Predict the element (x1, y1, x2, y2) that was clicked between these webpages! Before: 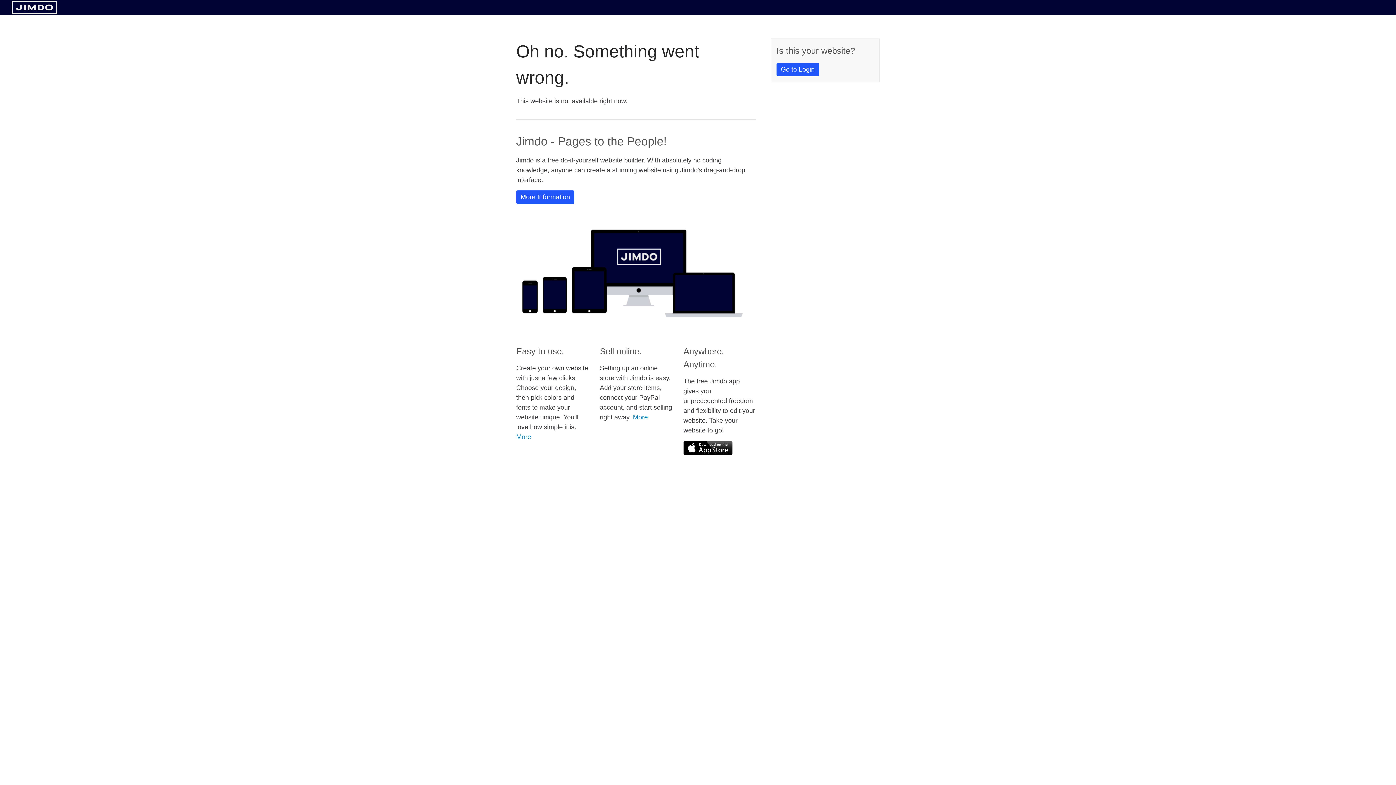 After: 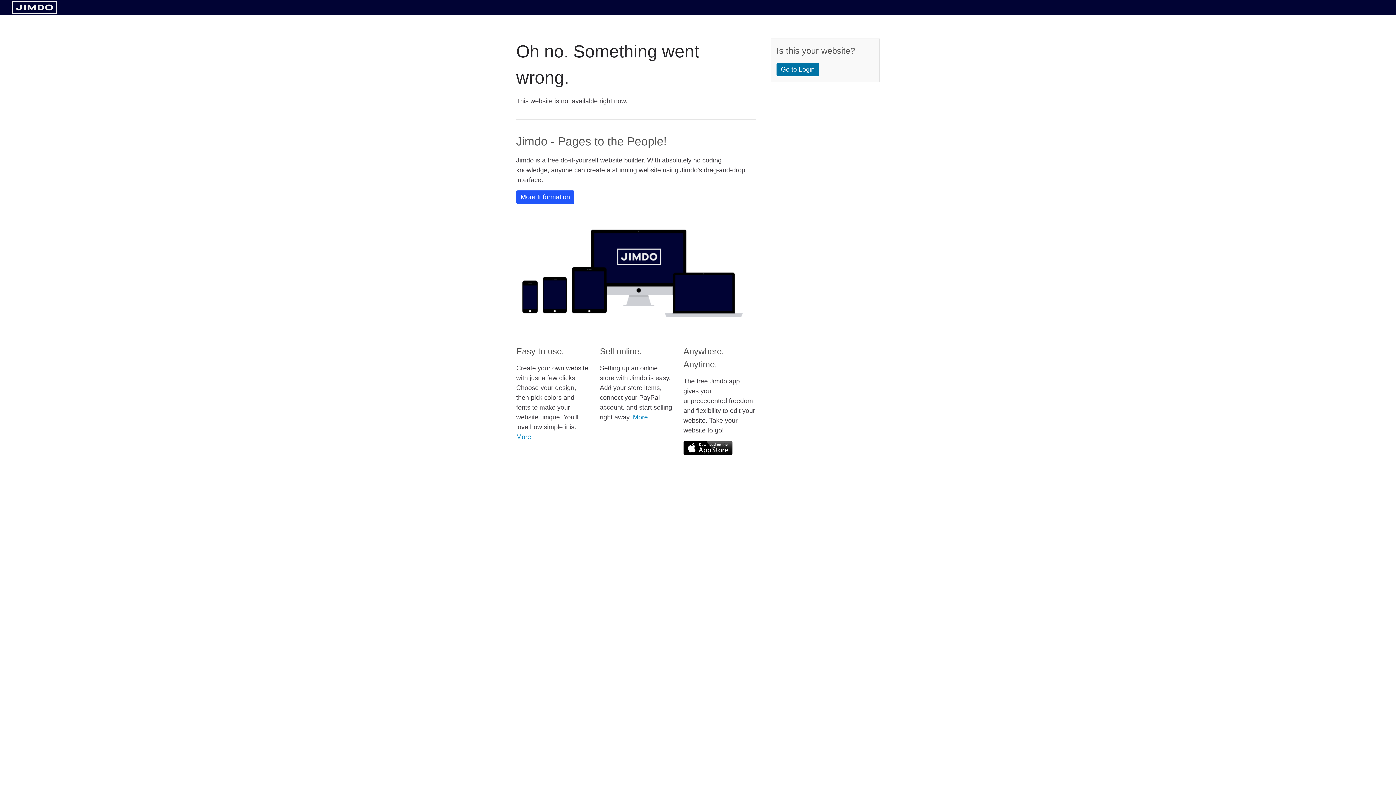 Action: label: Go to Login bbox: (776, 62, 819, 76)